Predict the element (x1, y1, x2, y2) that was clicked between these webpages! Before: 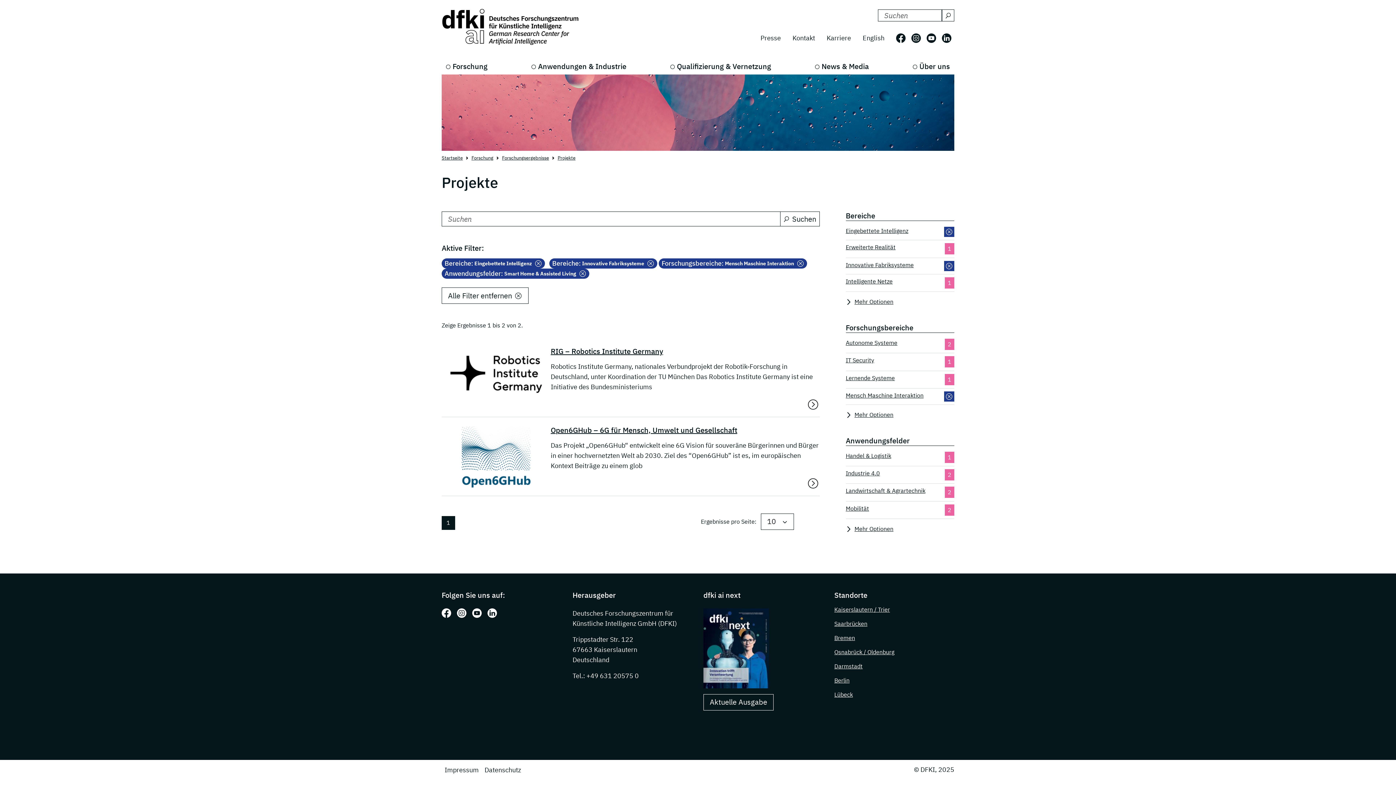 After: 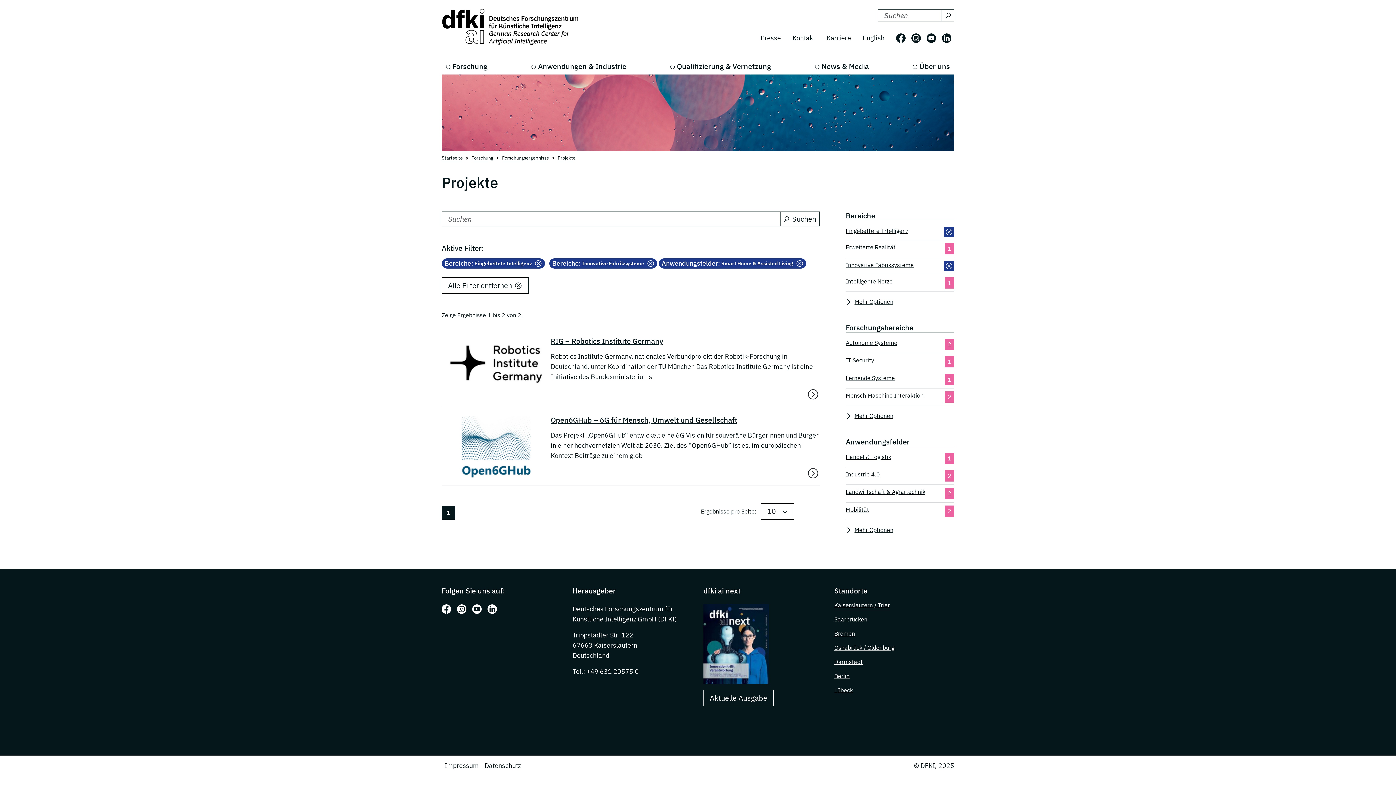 Action: label: Mensch Maschine Interaktion bbox: (846, 391, 923, 401)